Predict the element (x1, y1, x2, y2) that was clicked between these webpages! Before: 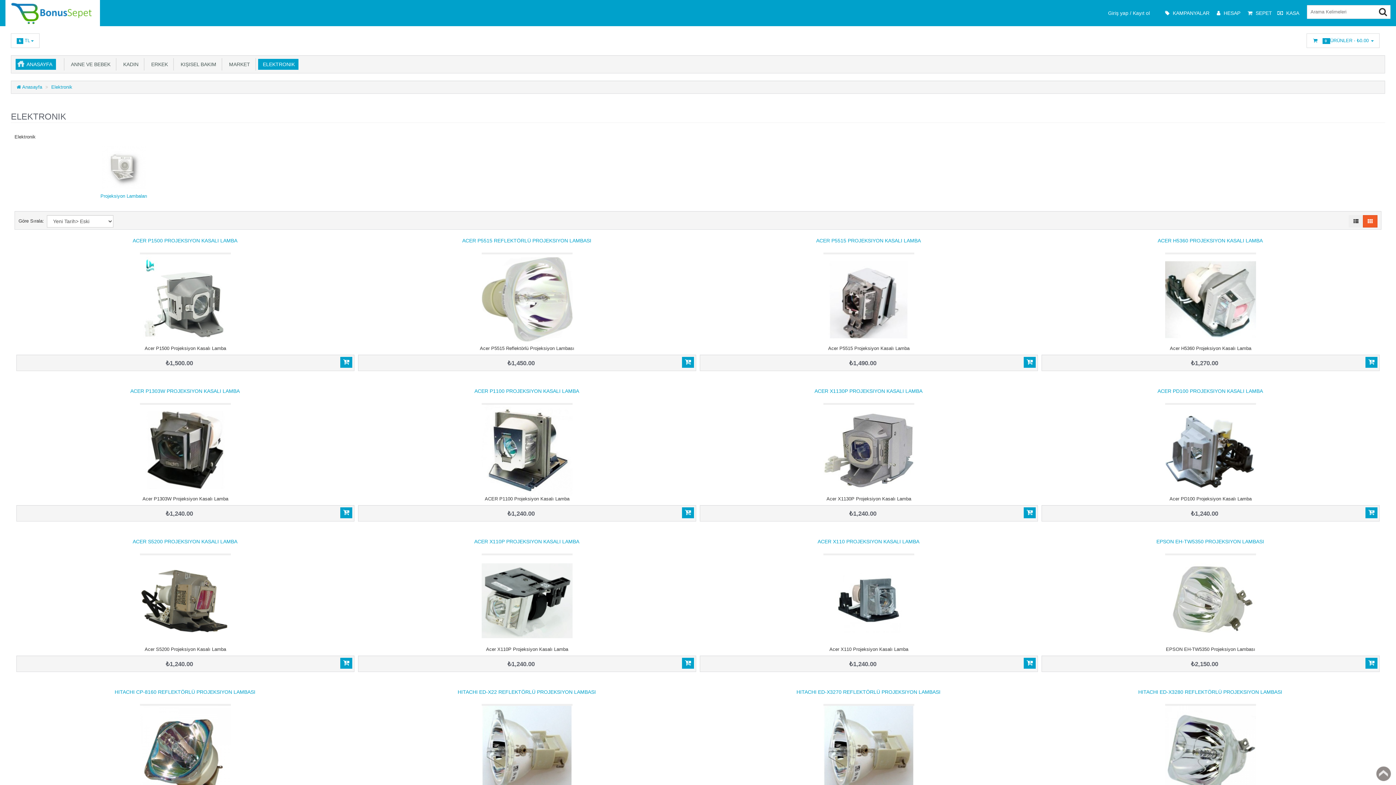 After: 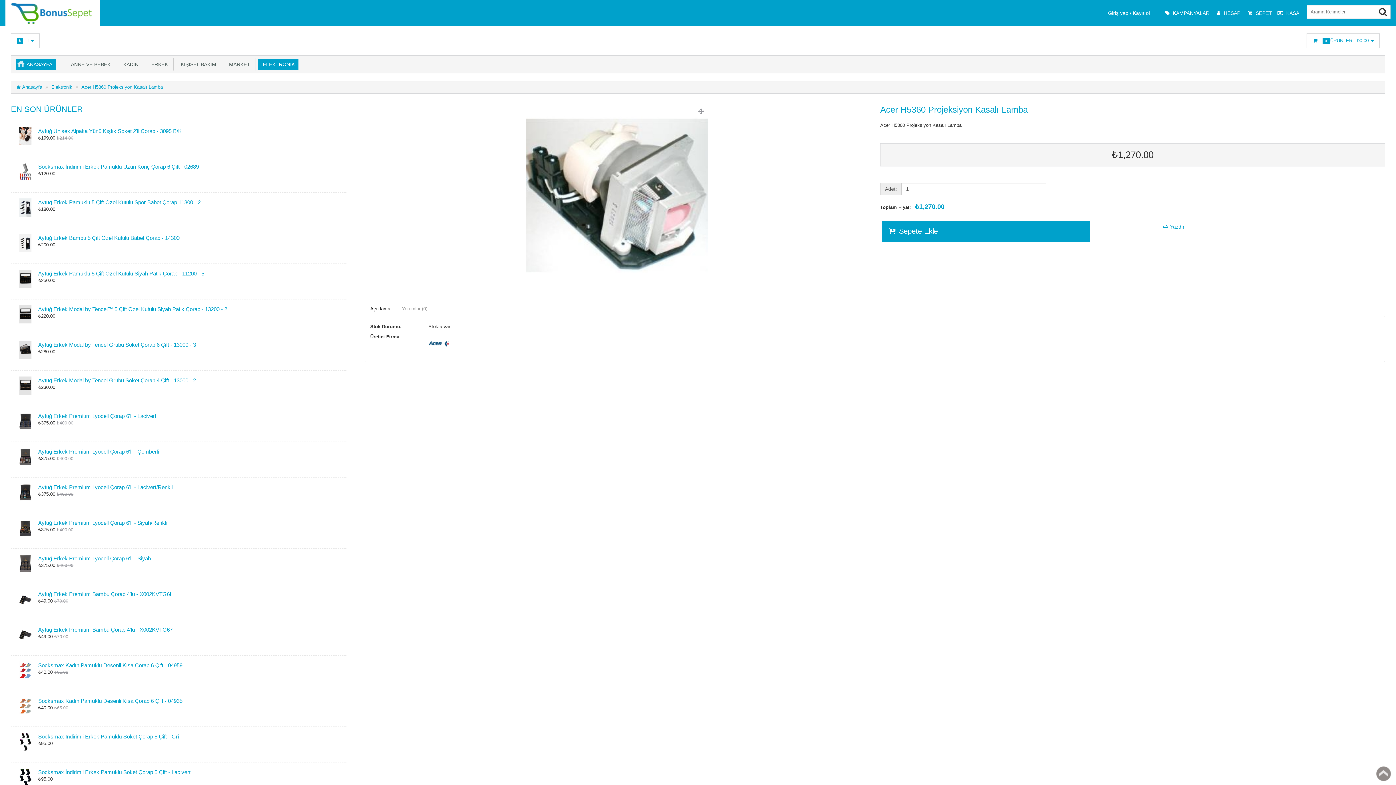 Action: label: ACER H5360 PROJEKSIYON KASALI LAMBA bbox: (1041, 237, 1385, 244)